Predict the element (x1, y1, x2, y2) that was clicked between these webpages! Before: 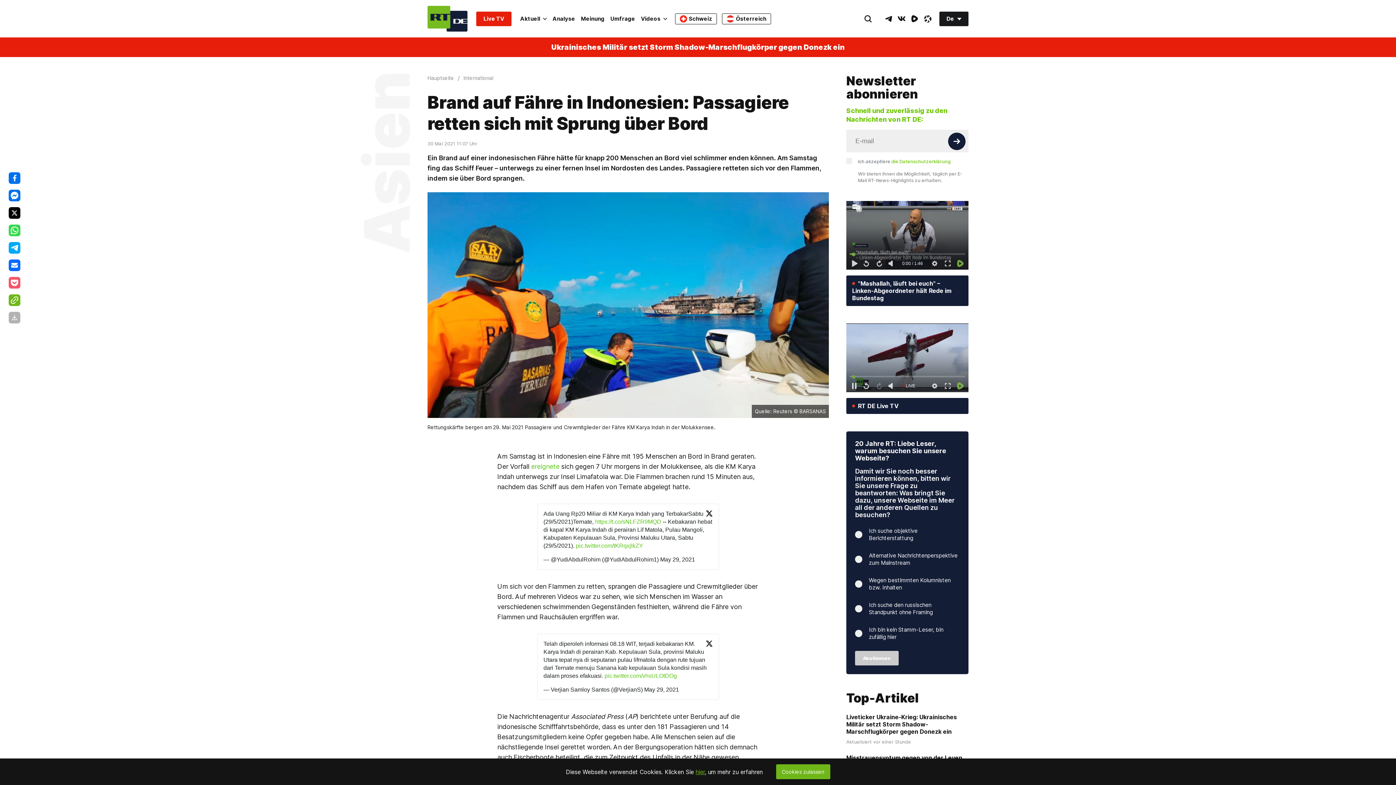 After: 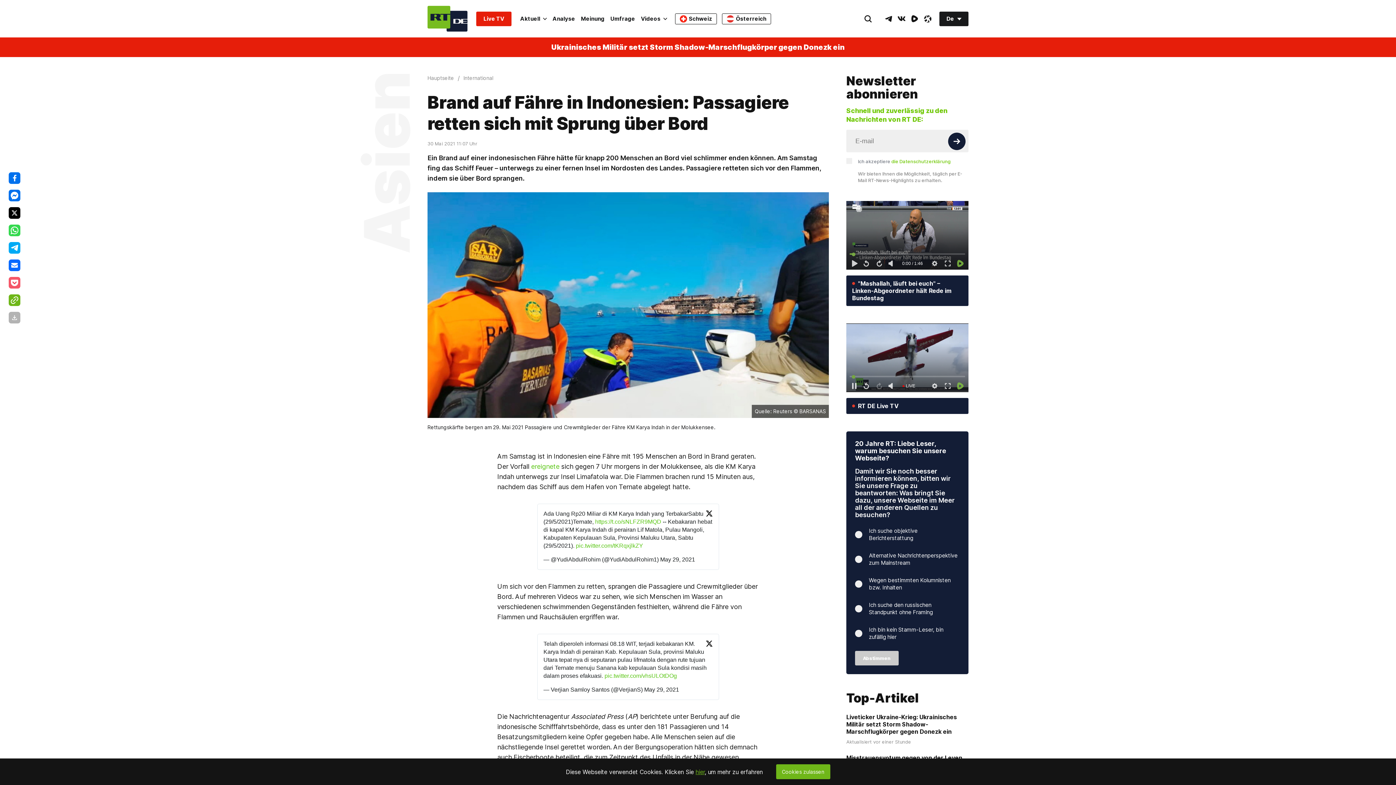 Action: bbox: (695, 768, 704, 775) label: hier